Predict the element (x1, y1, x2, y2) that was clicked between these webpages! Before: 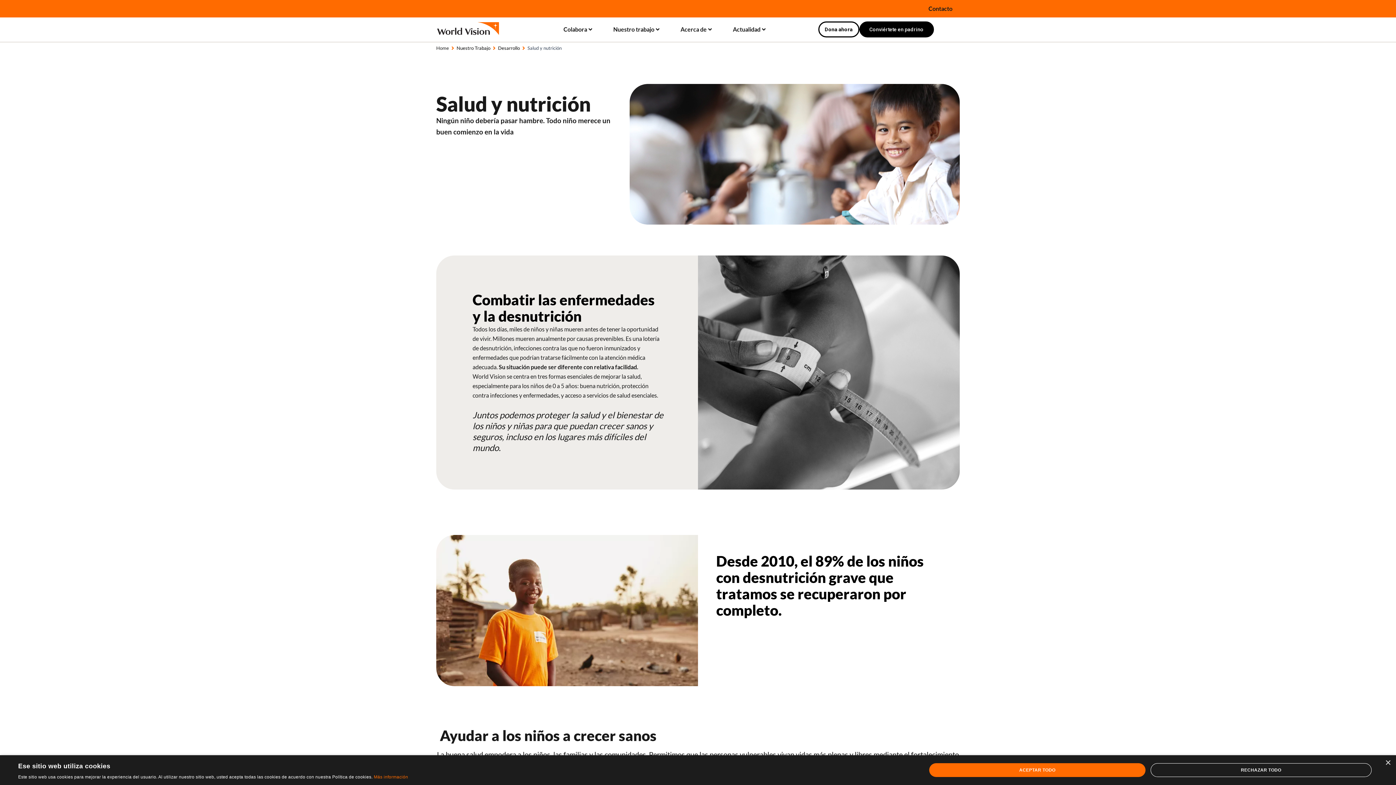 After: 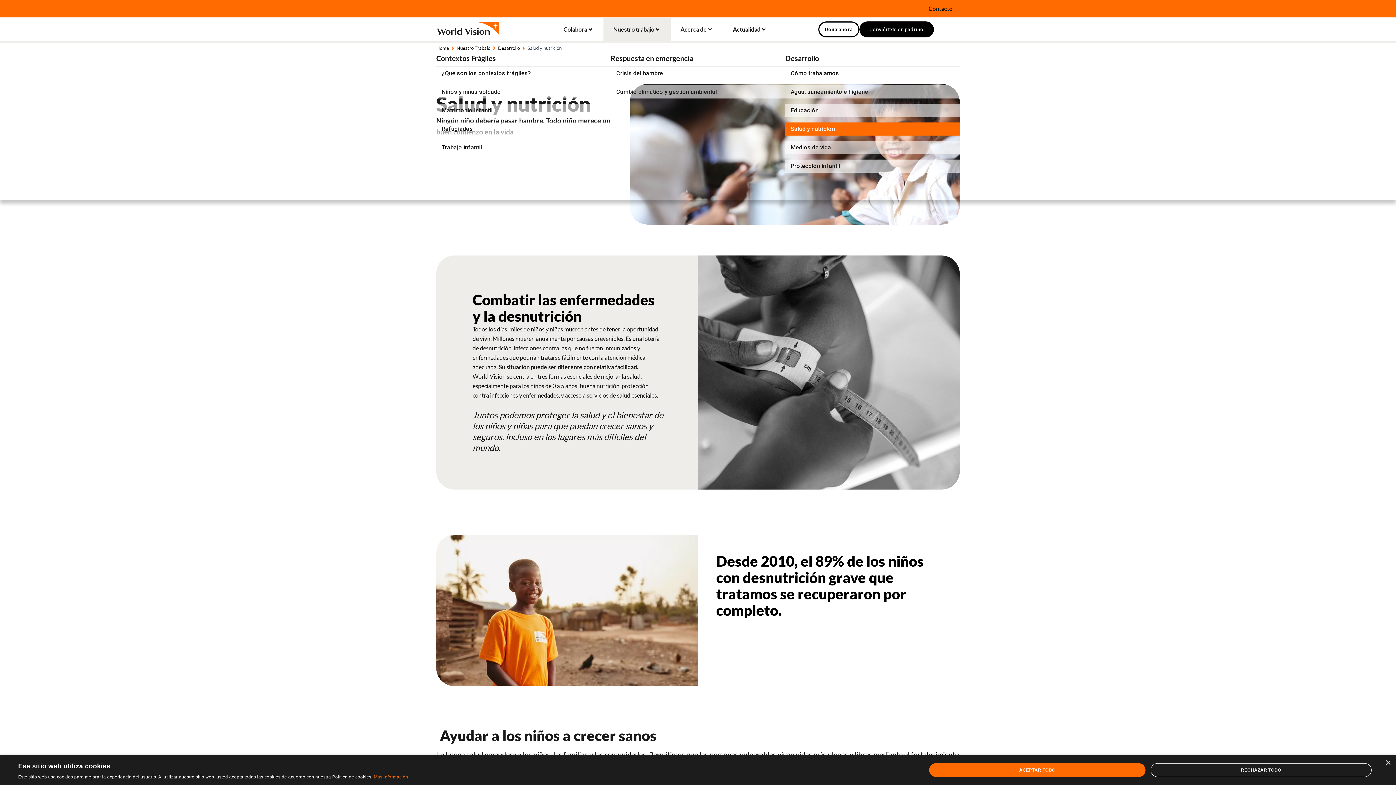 Action: bbox: (613, 24, 654, 34) label: Nuestro trabajo